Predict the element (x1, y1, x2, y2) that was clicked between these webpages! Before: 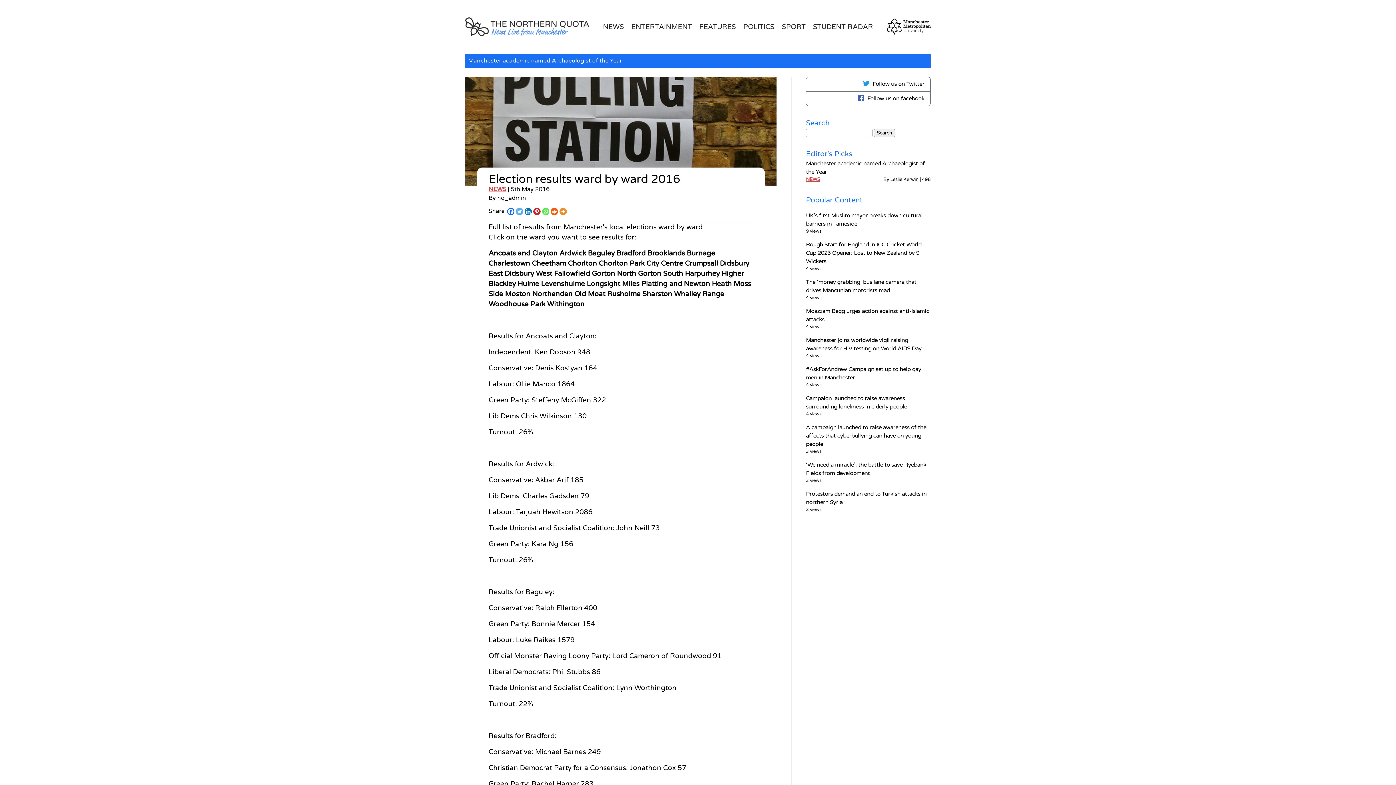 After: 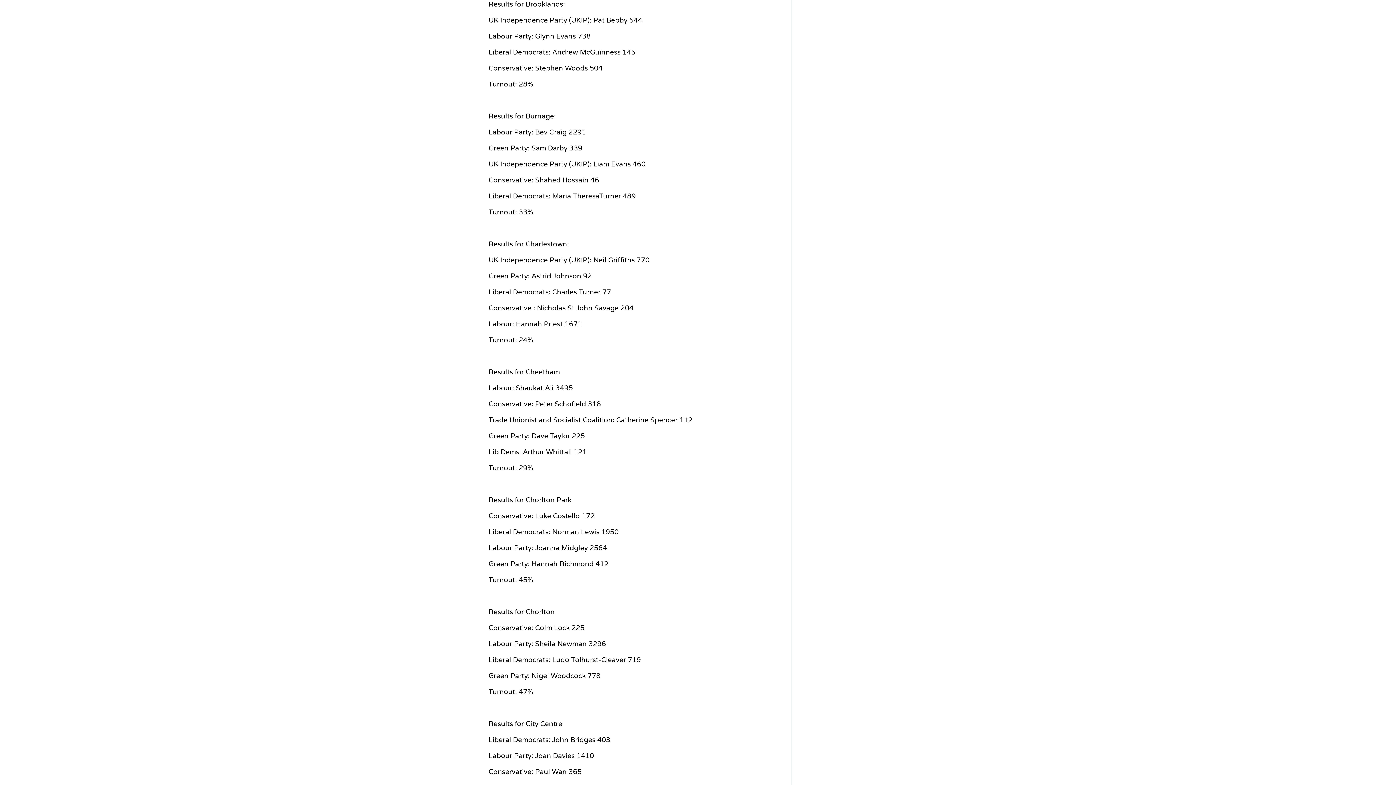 Action: bbox: (647, 249, 686, 257) label: Brooklands 